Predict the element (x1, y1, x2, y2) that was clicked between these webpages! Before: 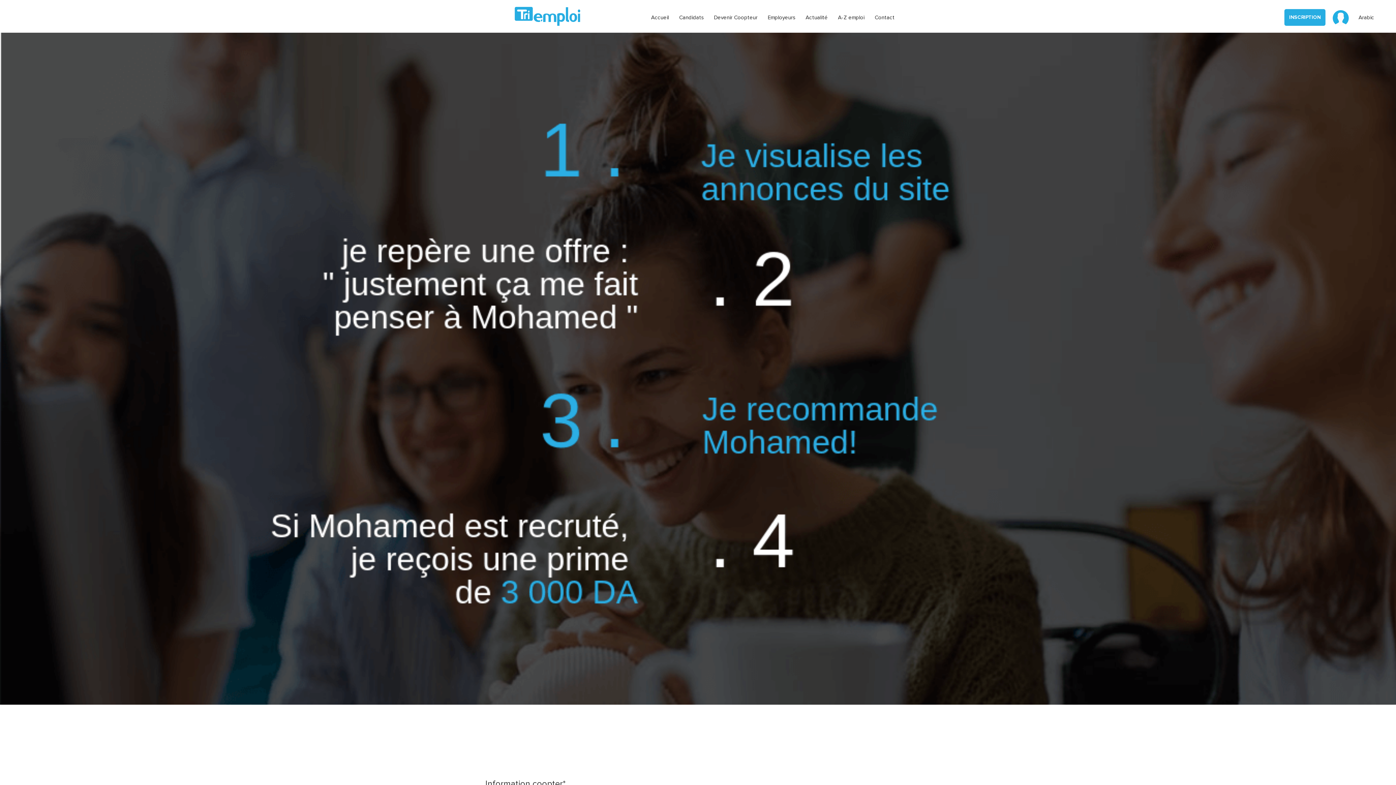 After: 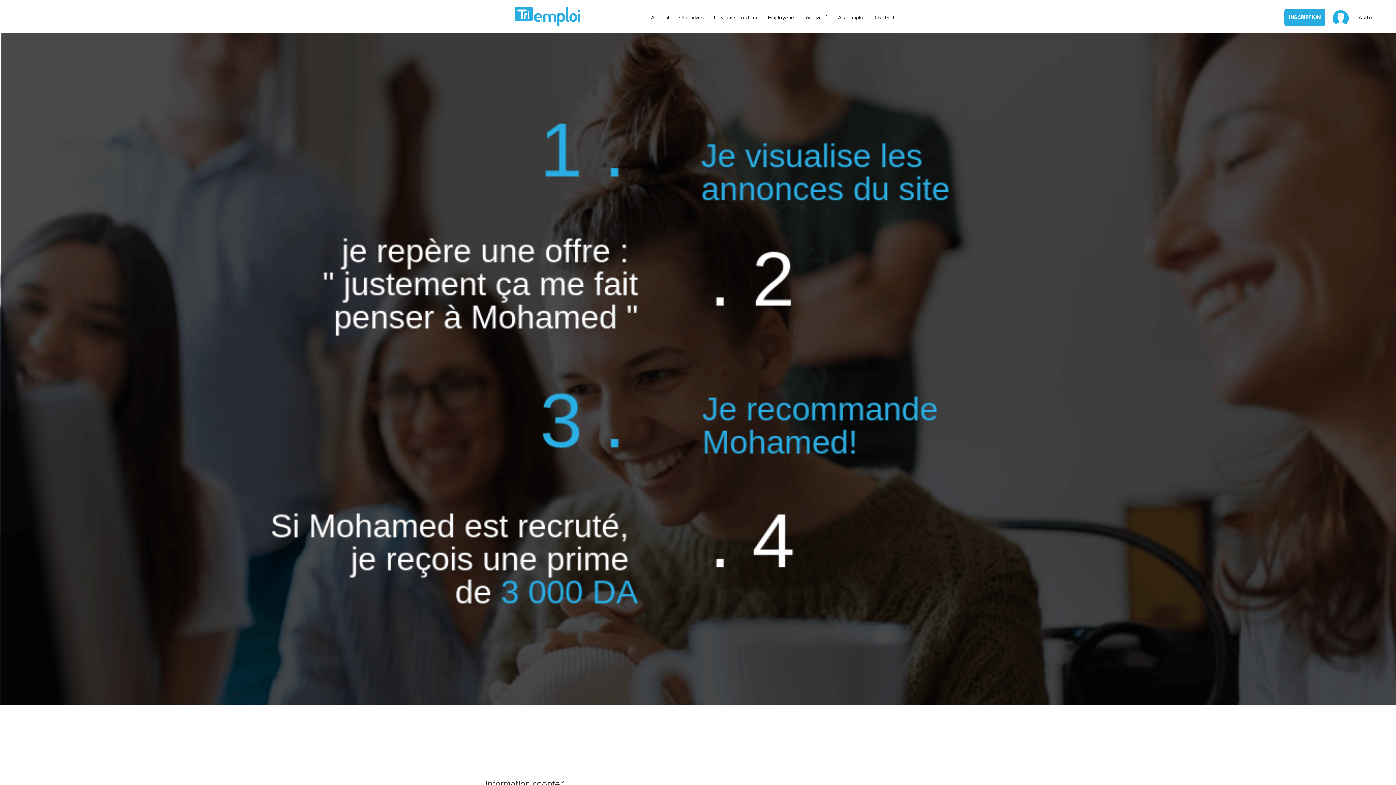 Action: bbox: (1333, 10, 1349, 26)